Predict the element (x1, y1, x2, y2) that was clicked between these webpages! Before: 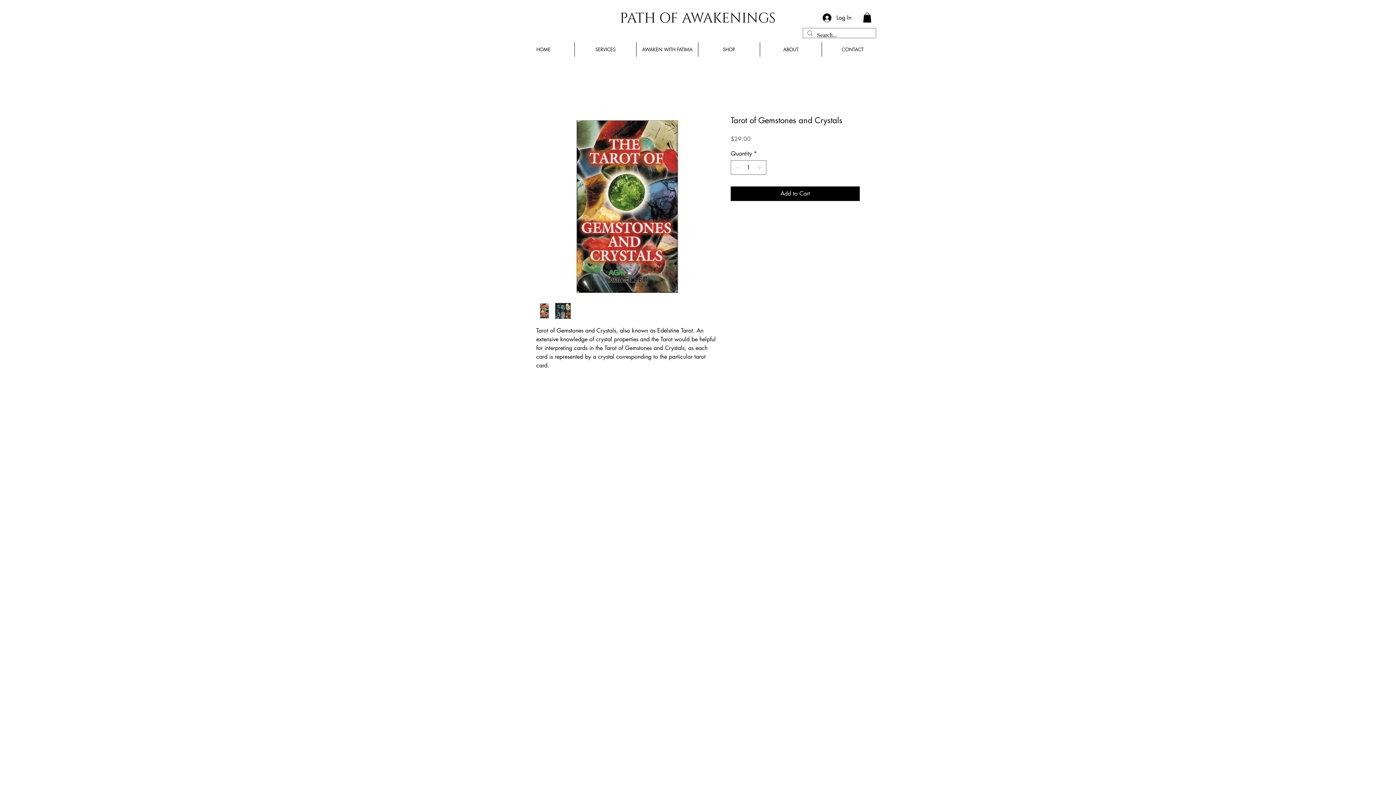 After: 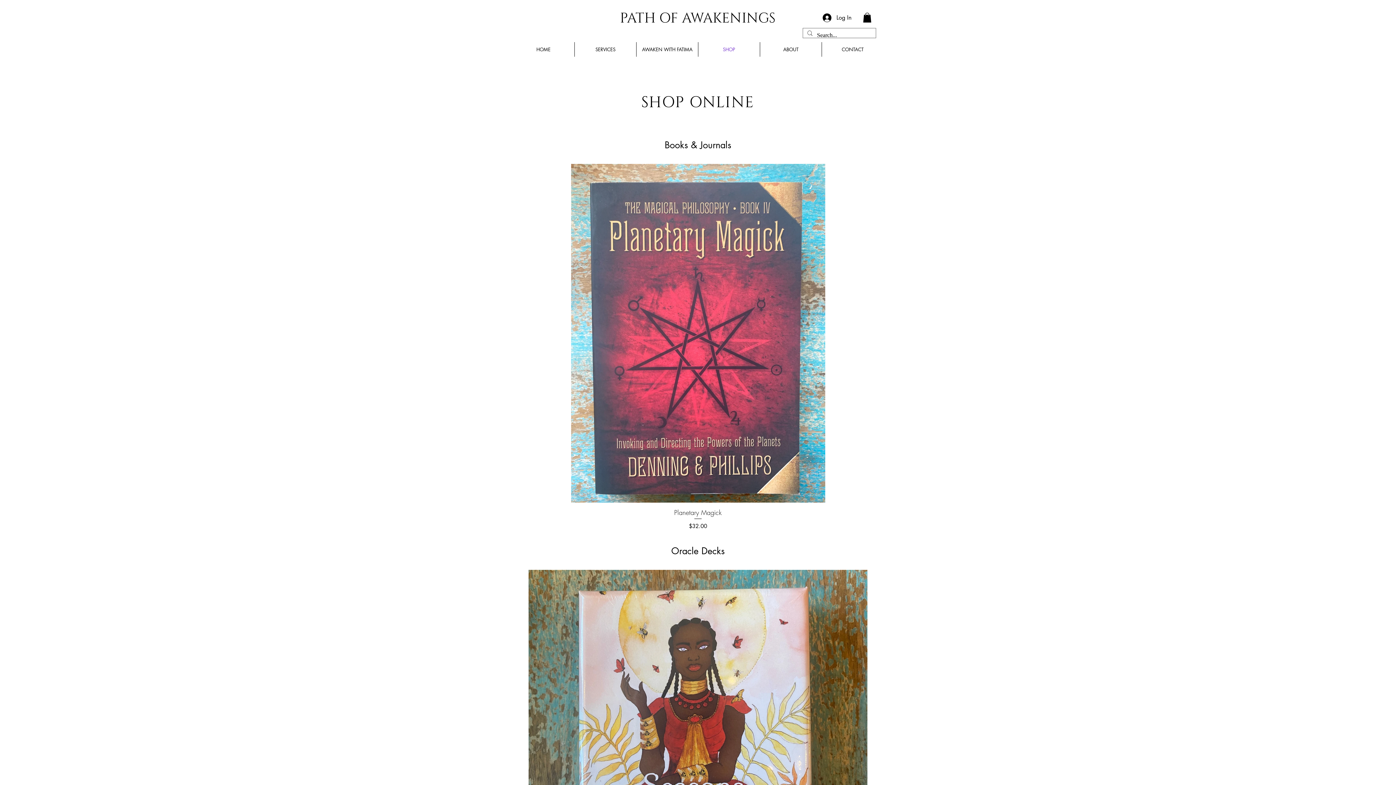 Action: bbox: (698, 42, 760, 56) label: SHOP